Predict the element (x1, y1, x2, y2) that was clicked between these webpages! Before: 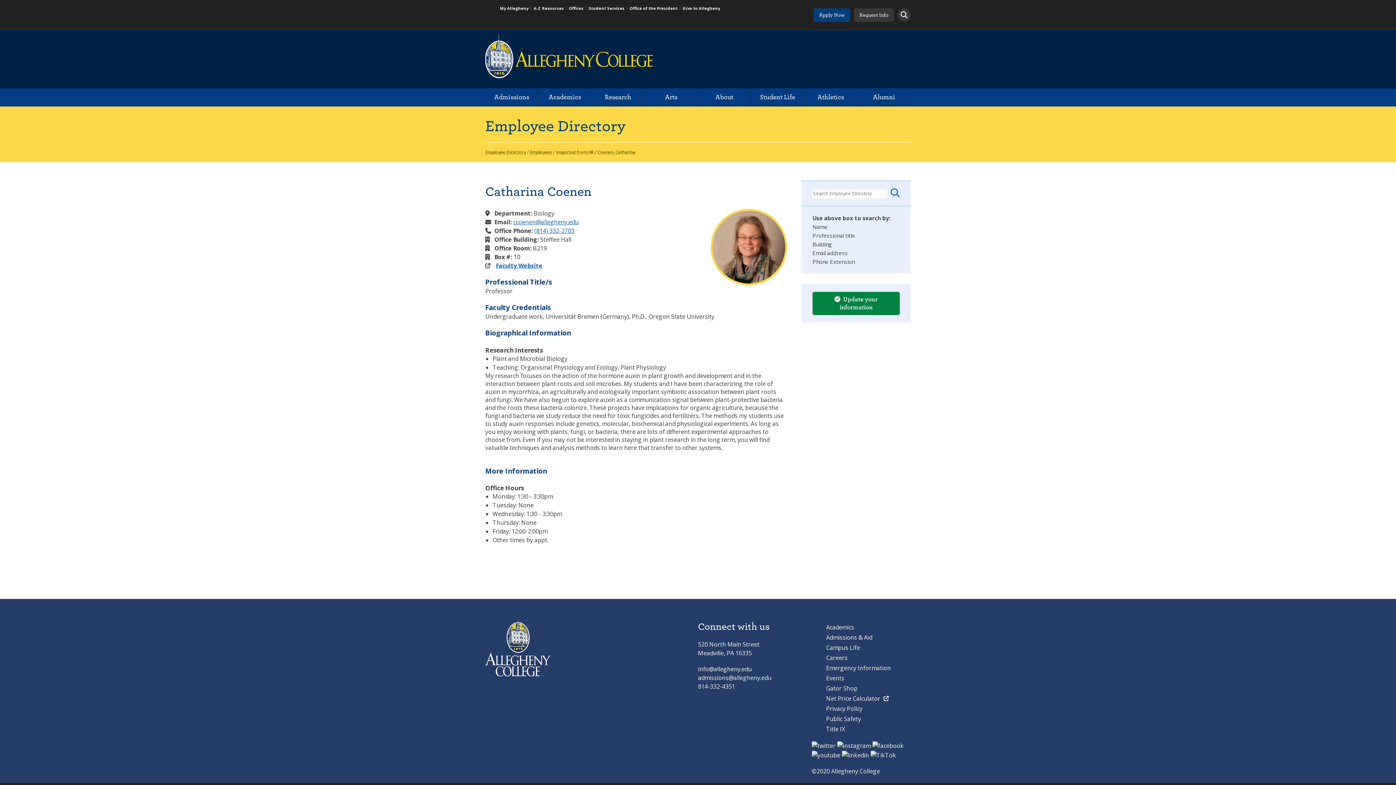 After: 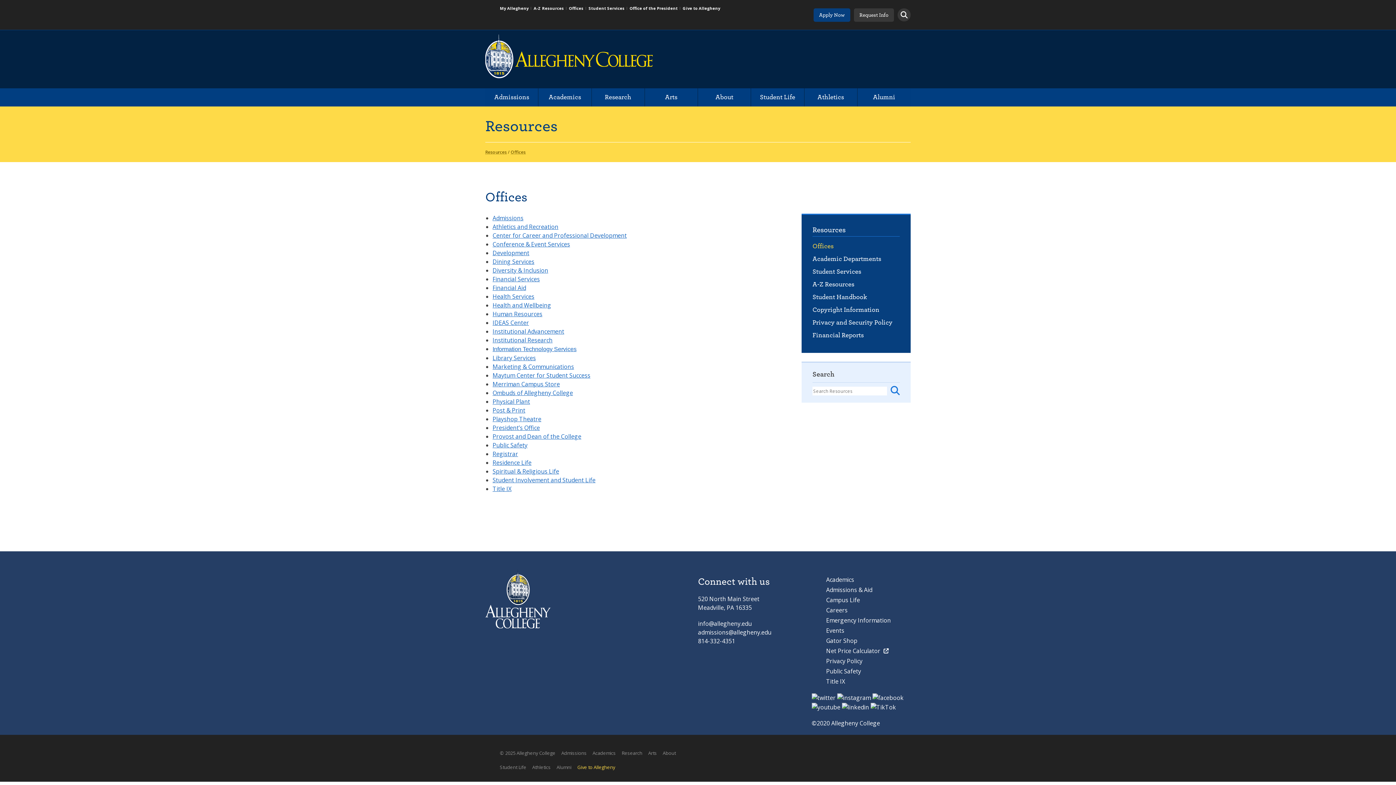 Action: label: Offices bbox: (569, 5, 586, 21)